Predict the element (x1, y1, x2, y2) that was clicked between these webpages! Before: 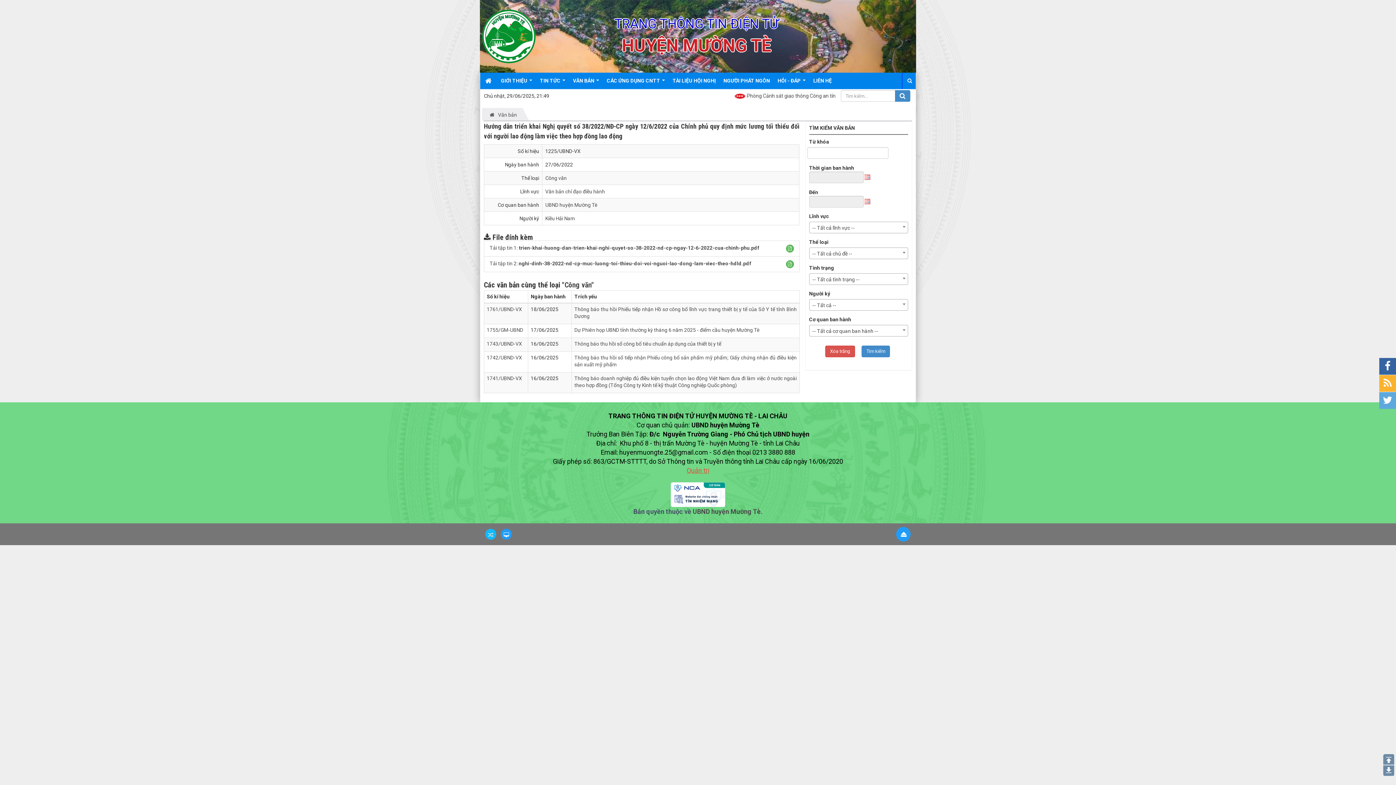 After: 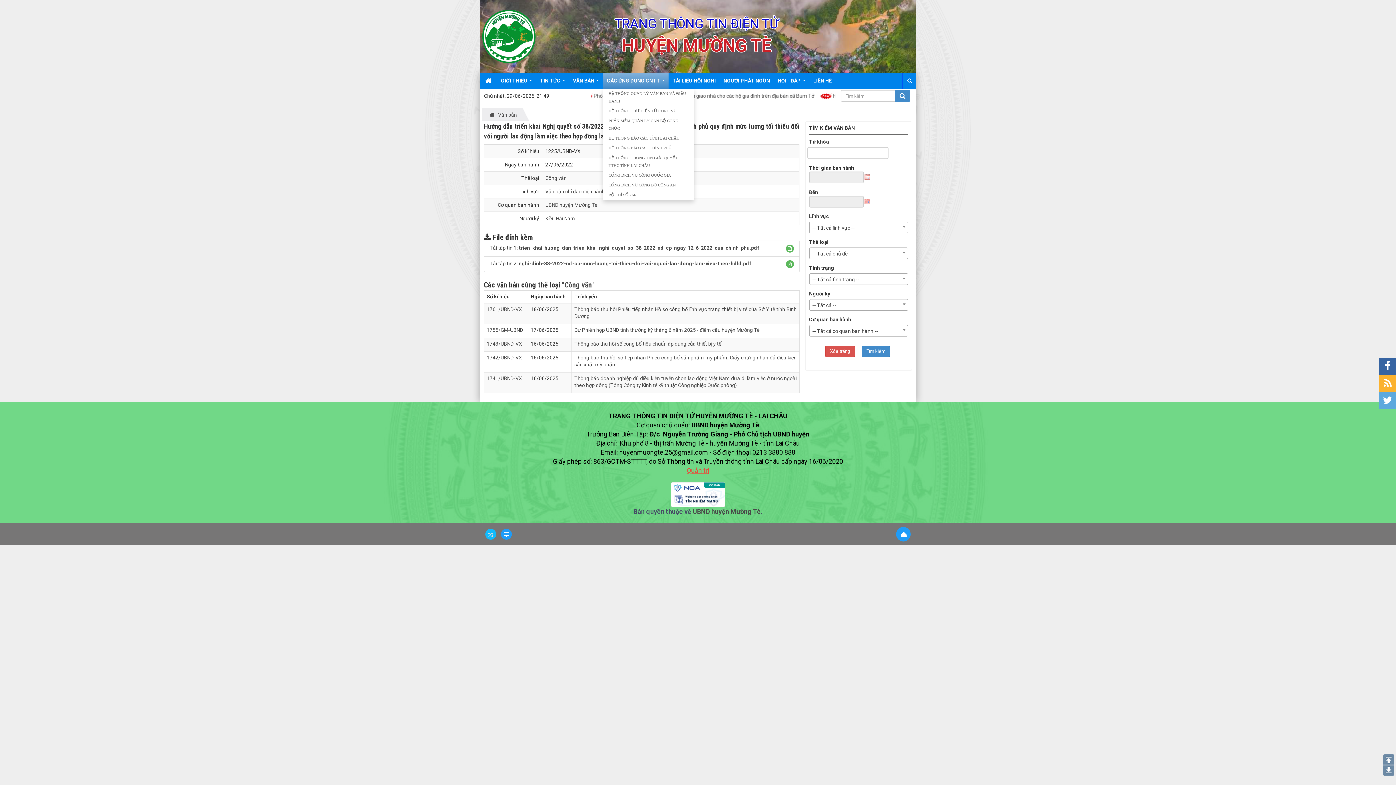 Action: label: CÁC ỨNG DỤNG CNTT   bbox: (603, 72, 668, 88)